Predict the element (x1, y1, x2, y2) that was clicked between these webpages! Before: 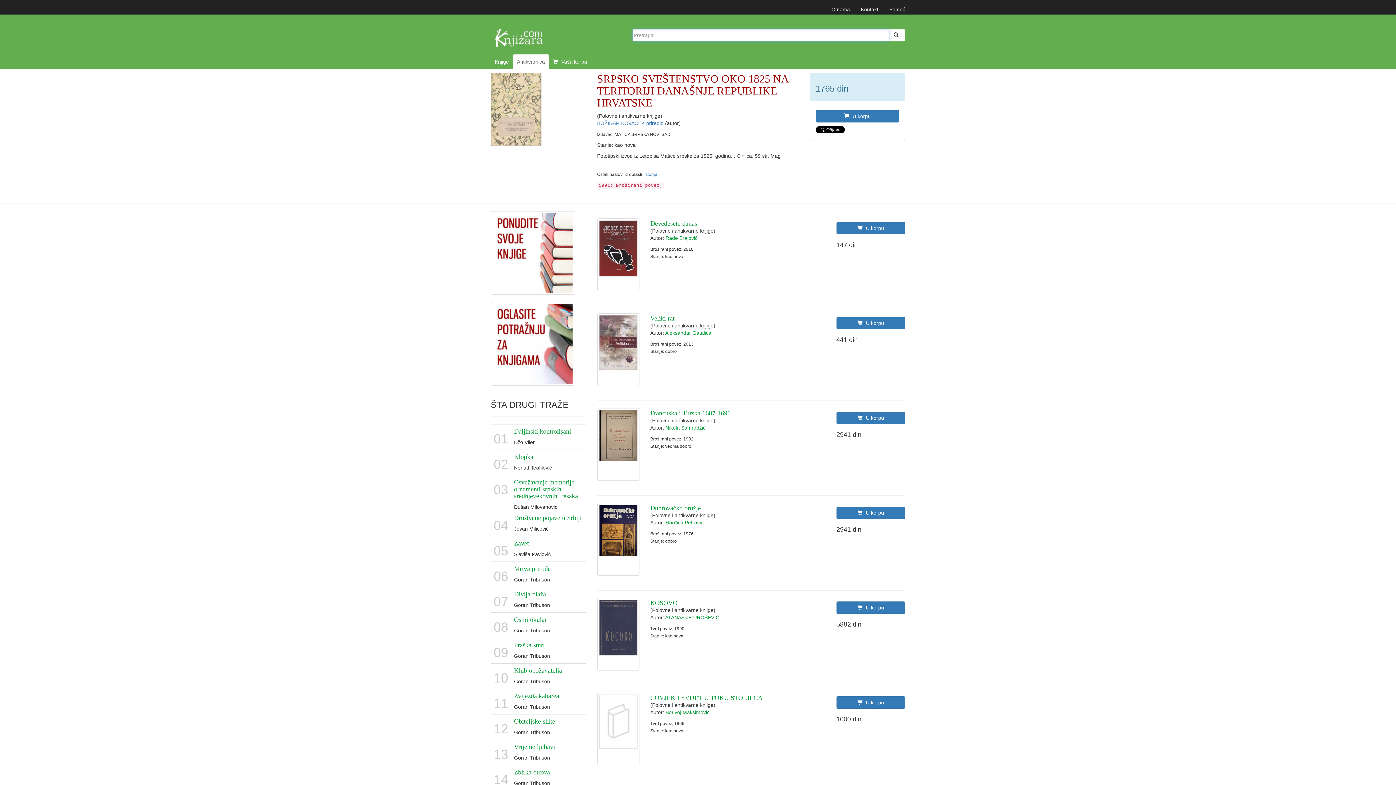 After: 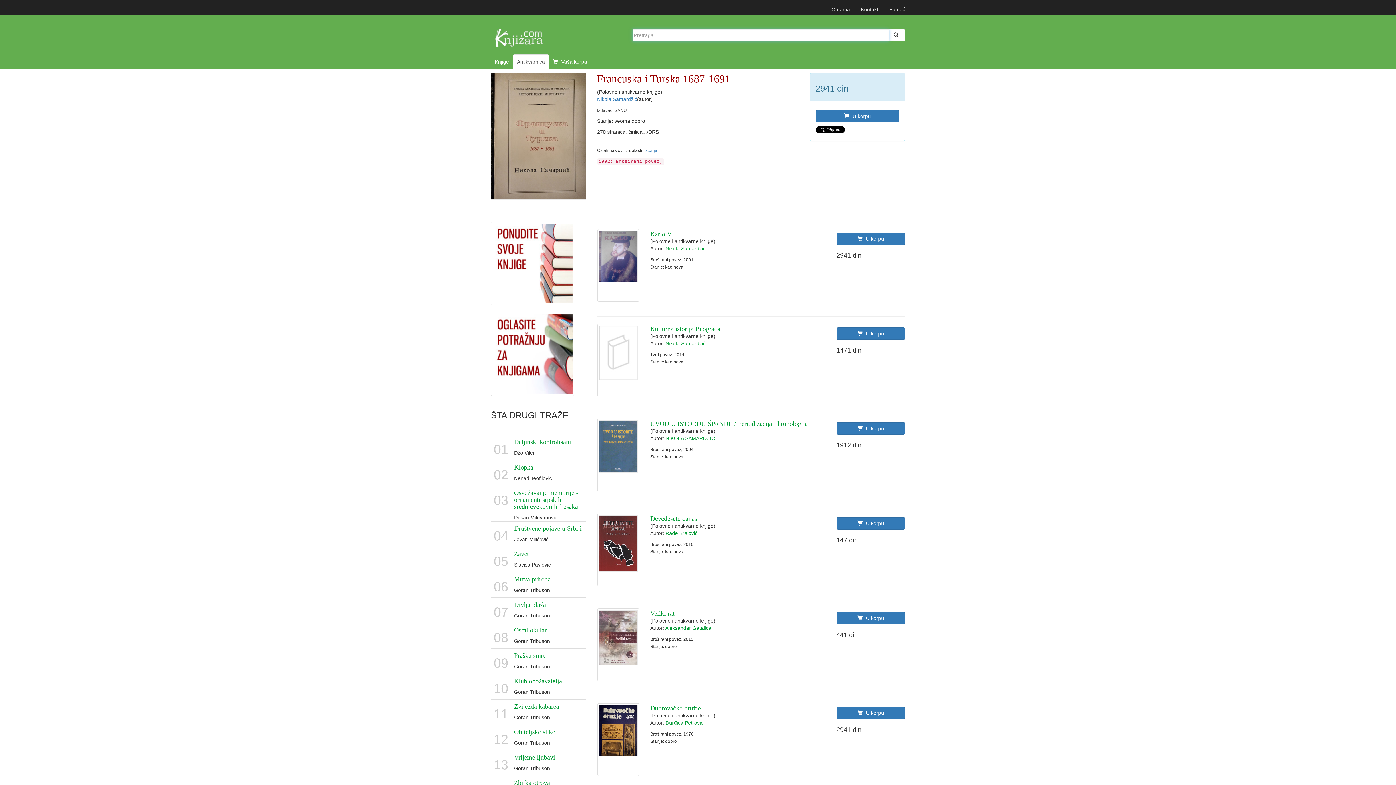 Action: label: Francuska i Turska 1687-1691 bbox: (650, 409, 730, 417)